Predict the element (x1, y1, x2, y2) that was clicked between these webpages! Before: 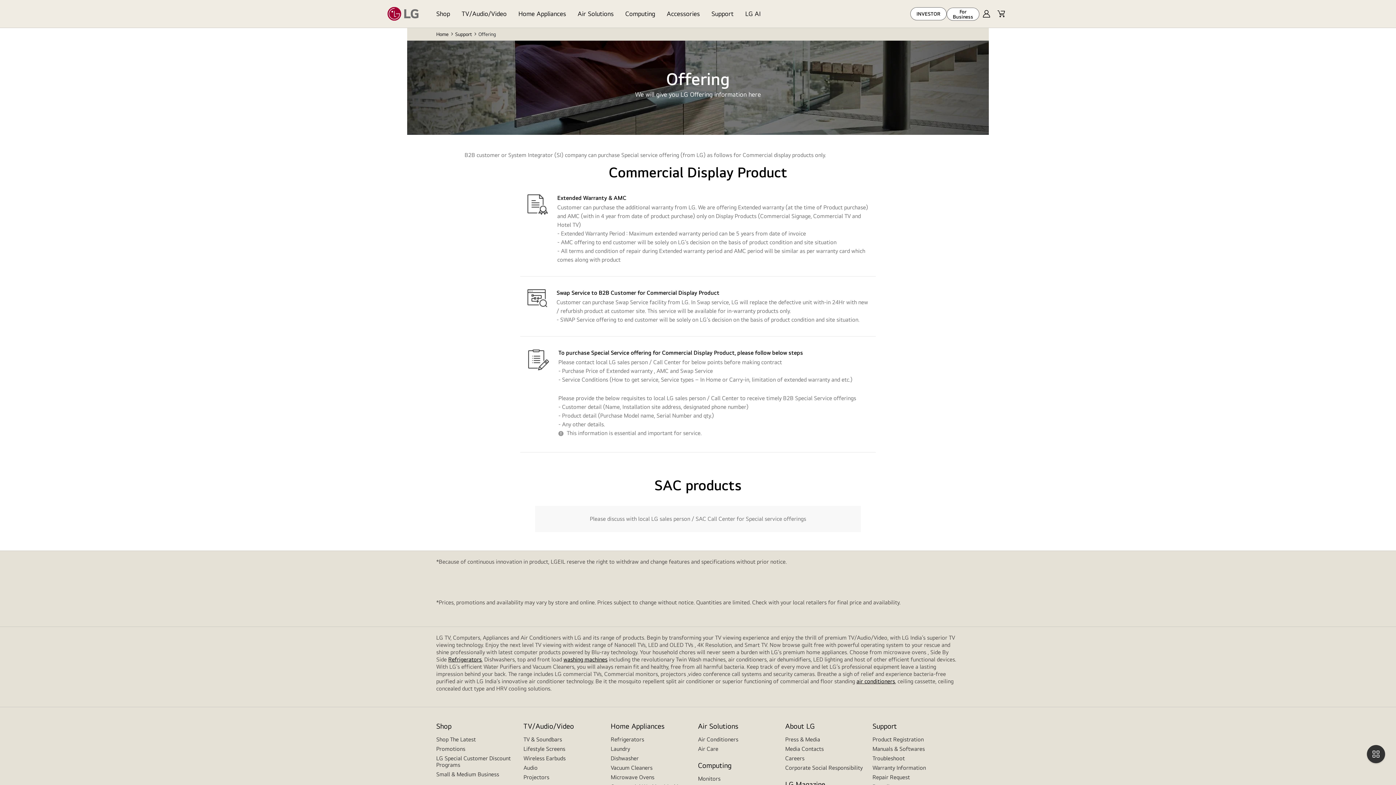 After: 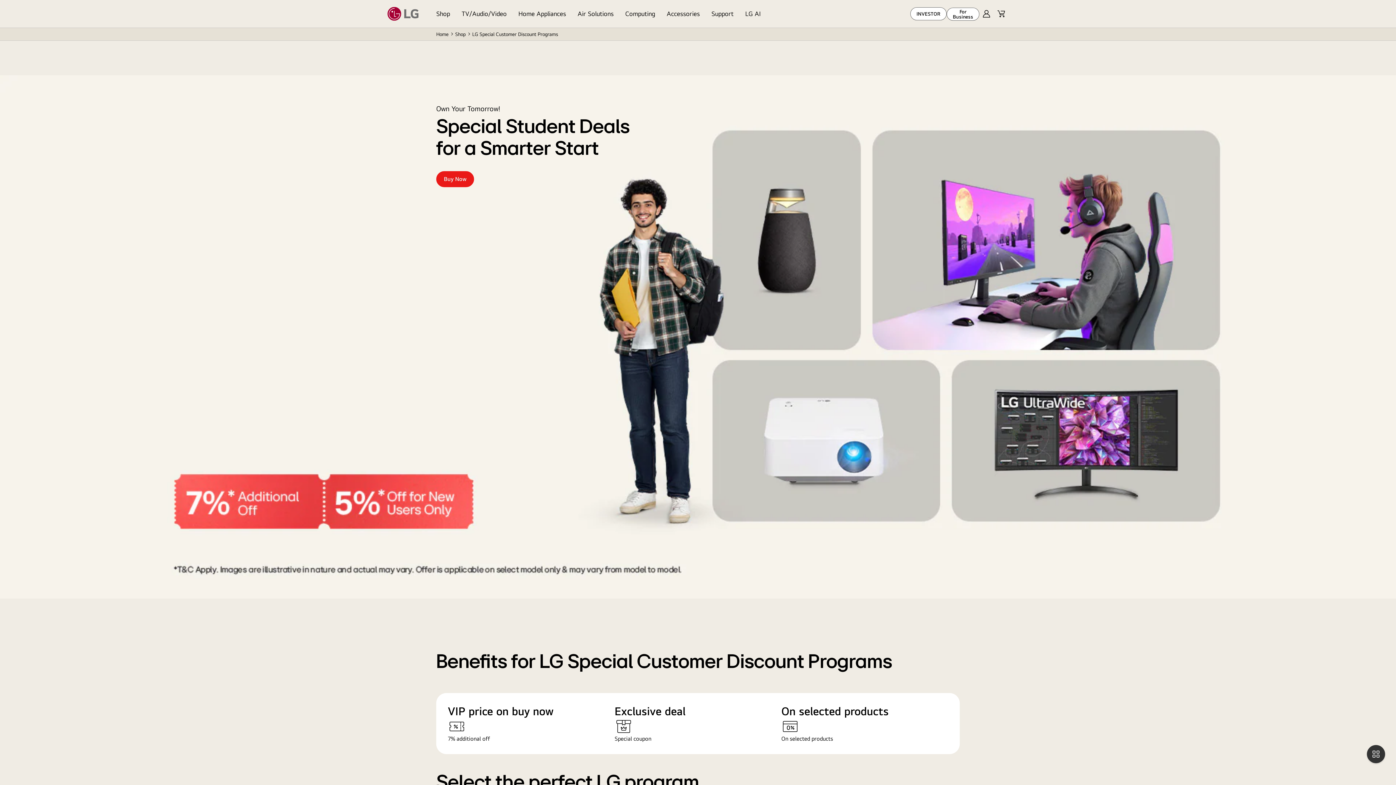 Action: label: LG Special Customer Discount Programs bbox: (436, 755, 510, 768)